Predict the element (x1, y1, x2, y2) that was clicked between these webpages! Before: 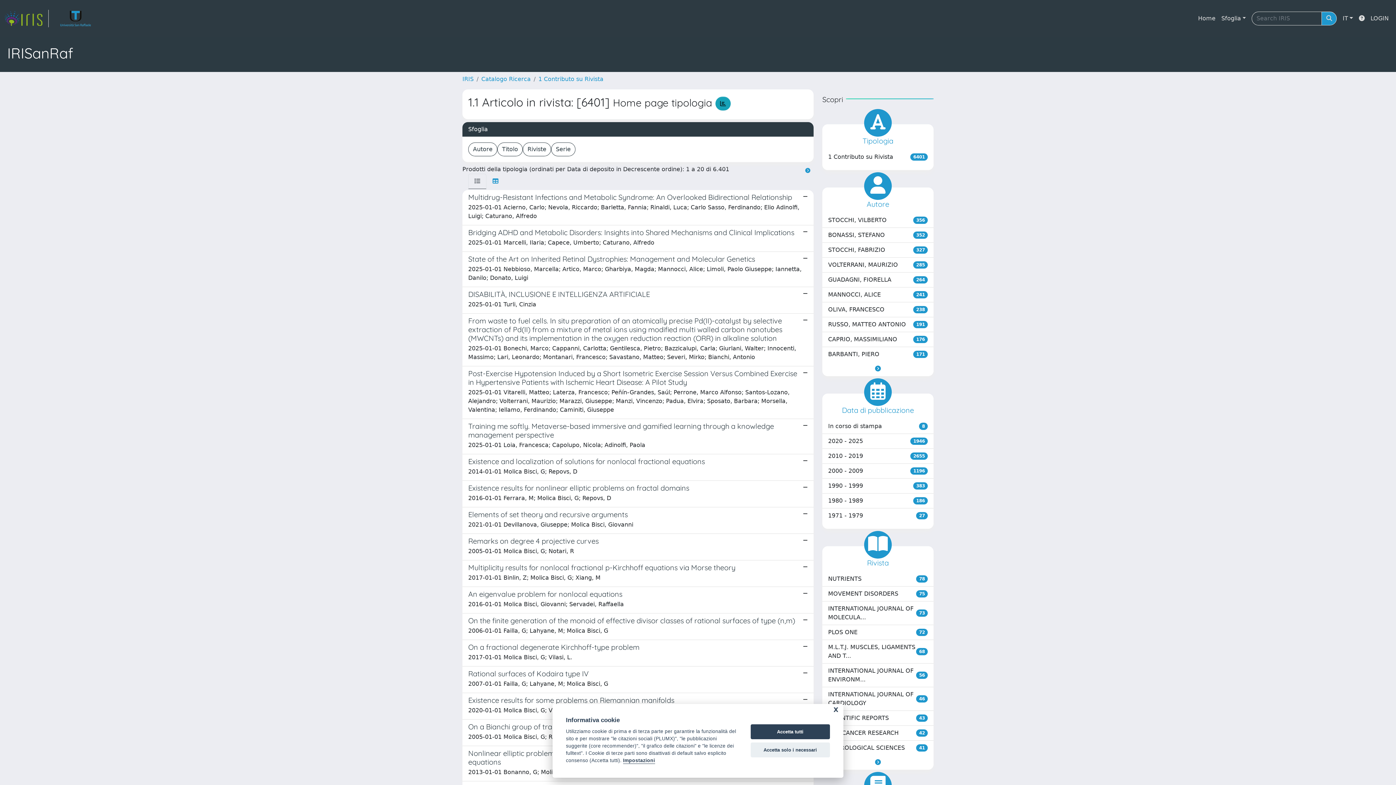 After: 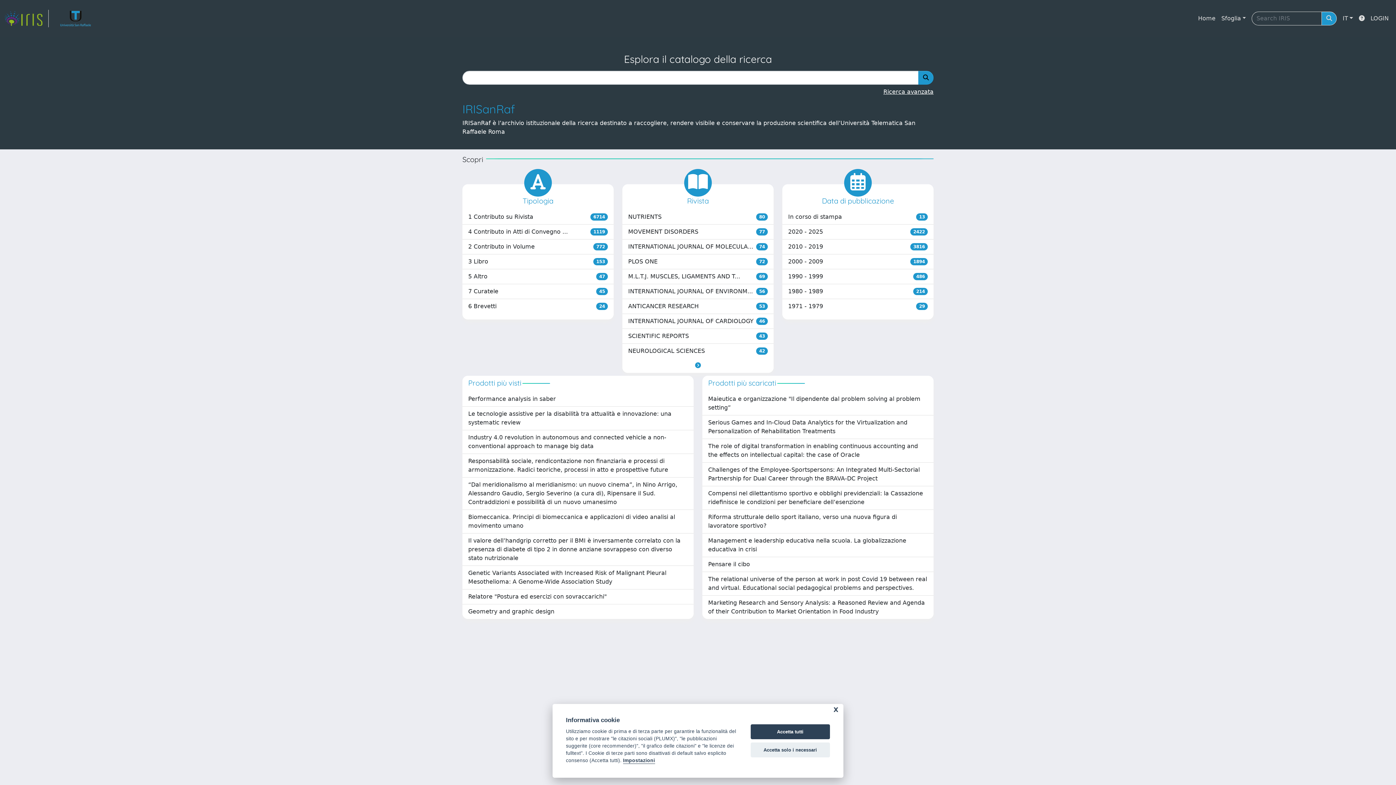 Action: label: IRIS bbox: (462, 75, 473, 82)